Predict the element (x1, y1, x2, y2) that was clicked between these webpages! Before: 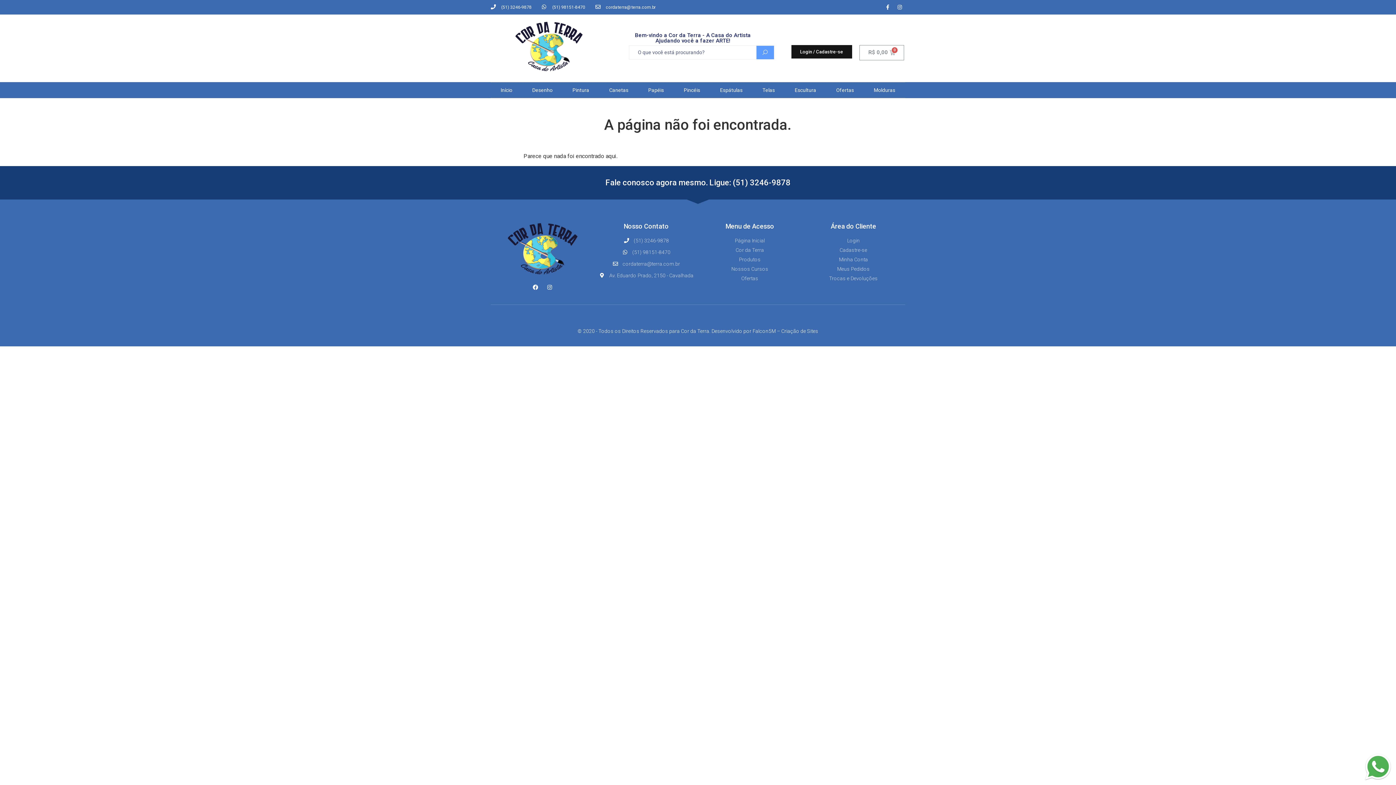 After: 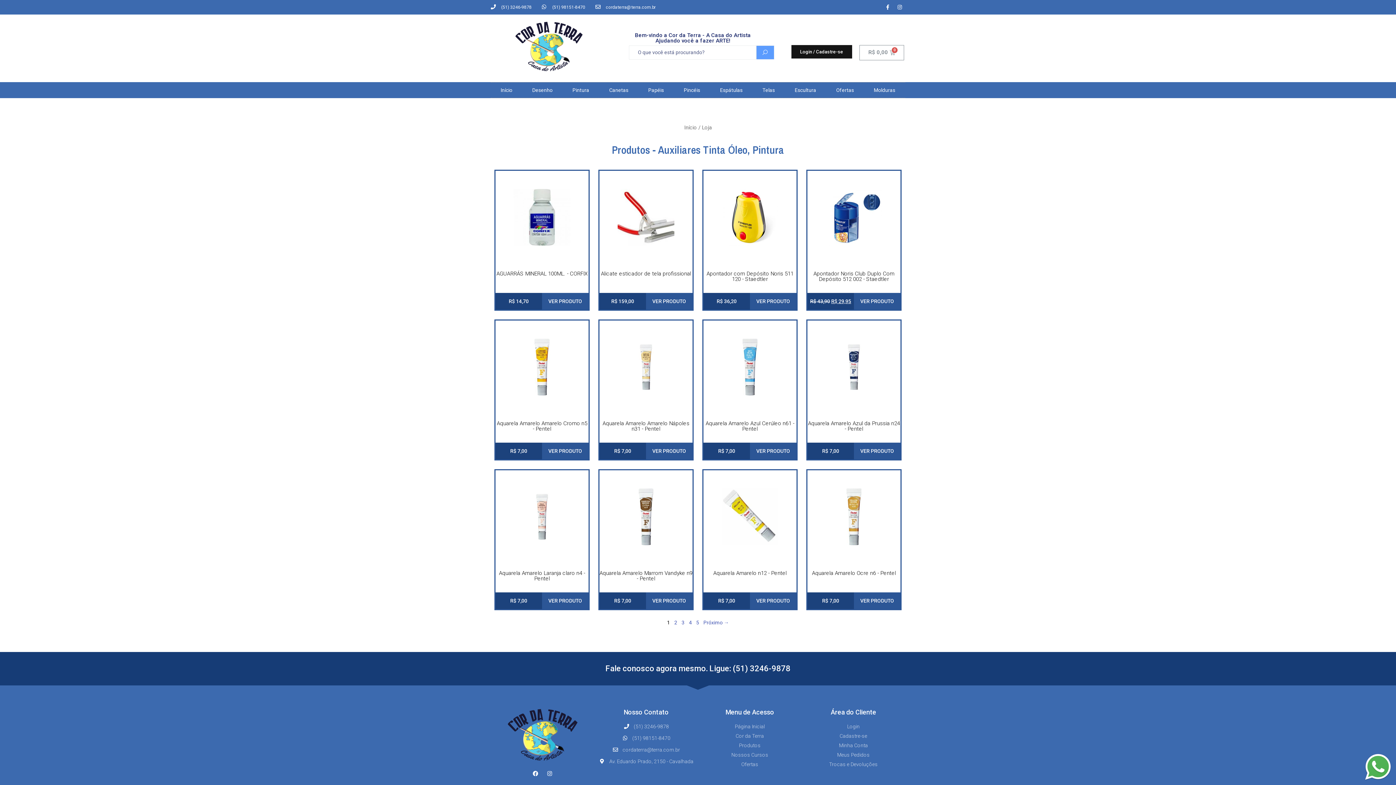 Action: bbox: (698, 255, 801, 263) label: Produtos